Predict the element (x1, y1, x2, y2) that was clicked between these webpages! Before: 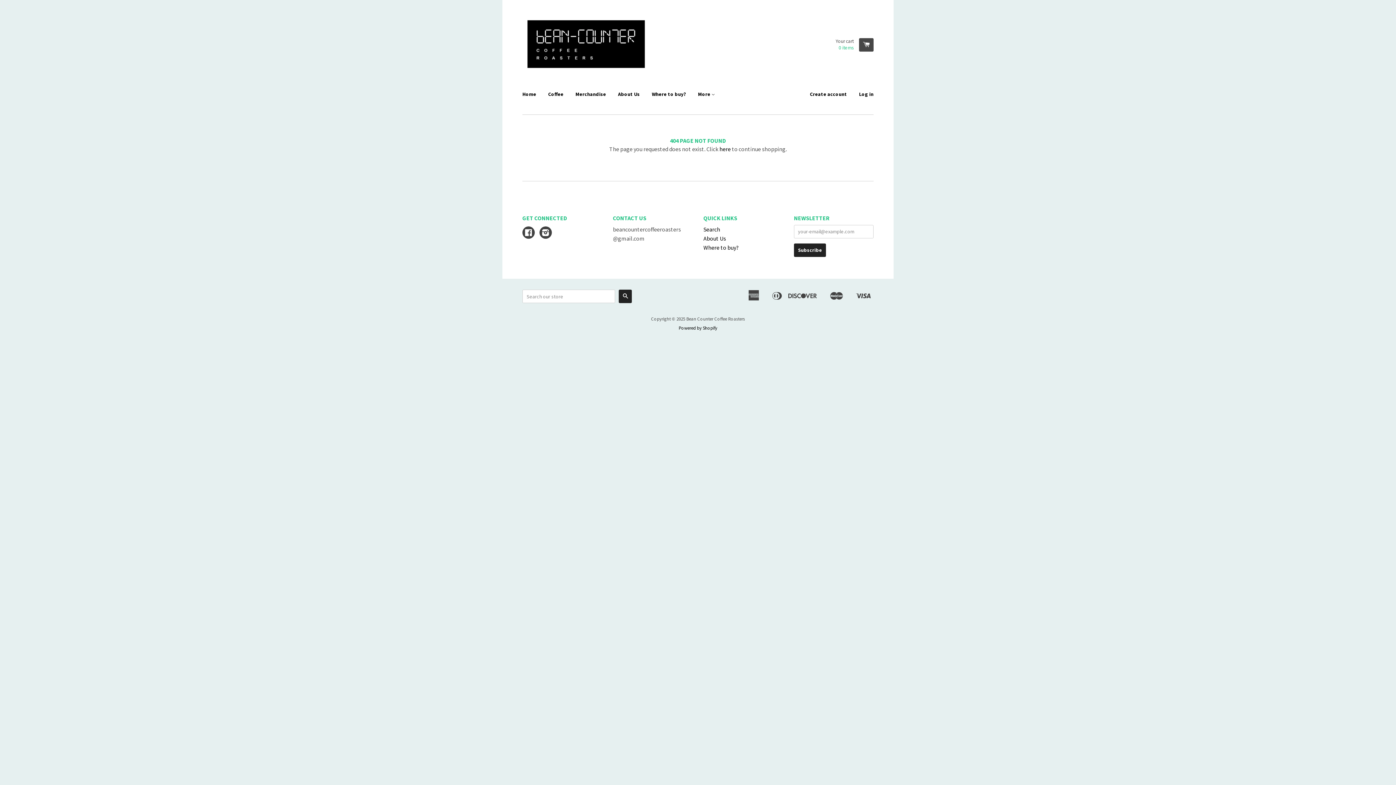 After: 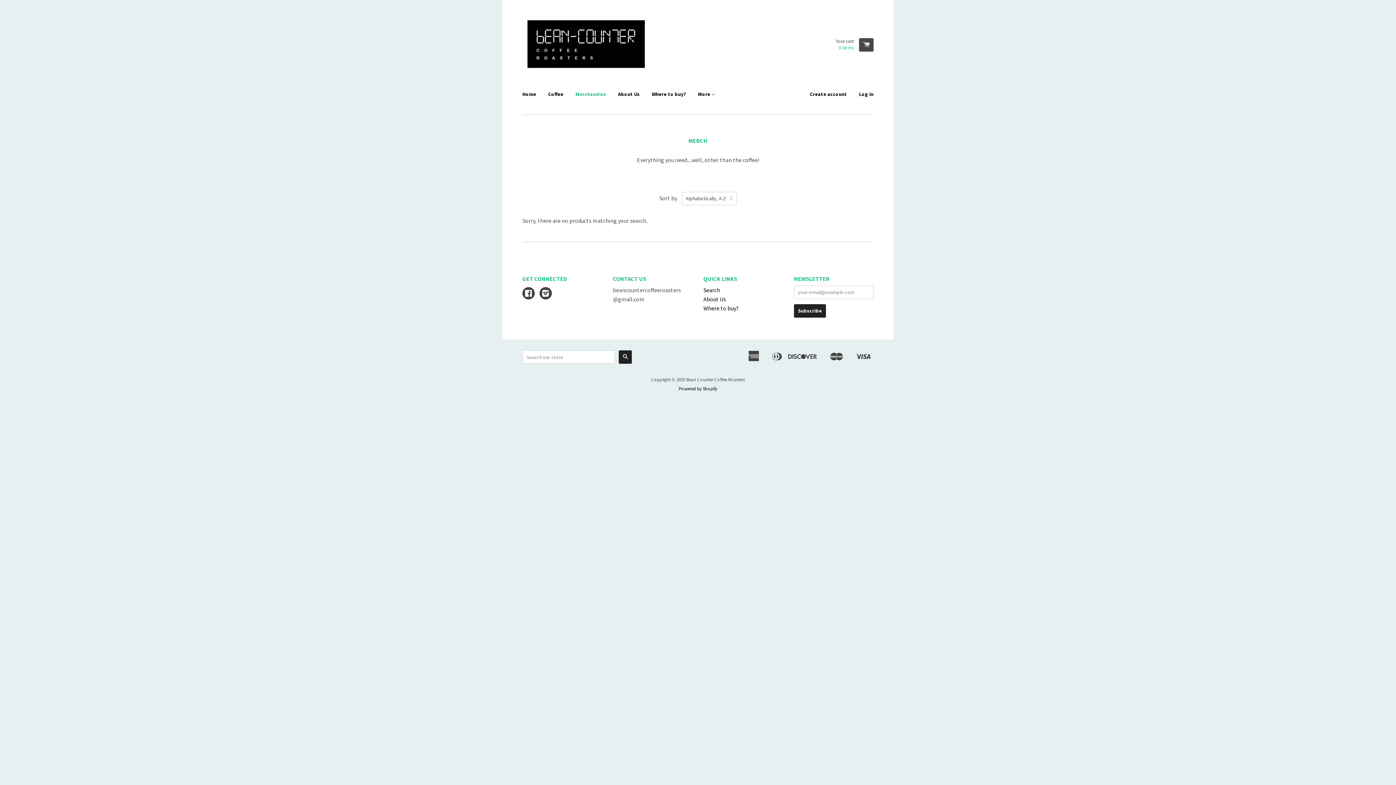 Action: label: Merchandise bbox: (570, 84, 611, 103)